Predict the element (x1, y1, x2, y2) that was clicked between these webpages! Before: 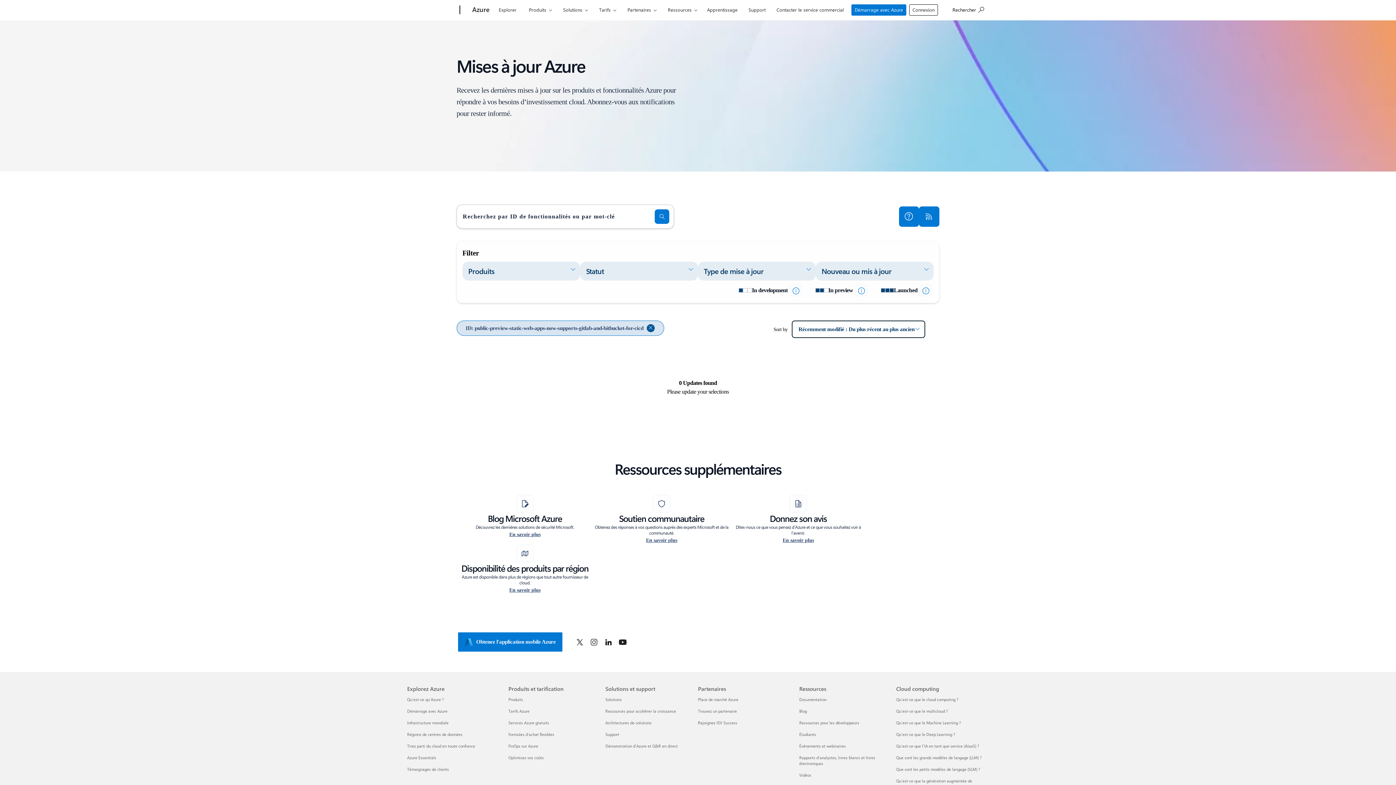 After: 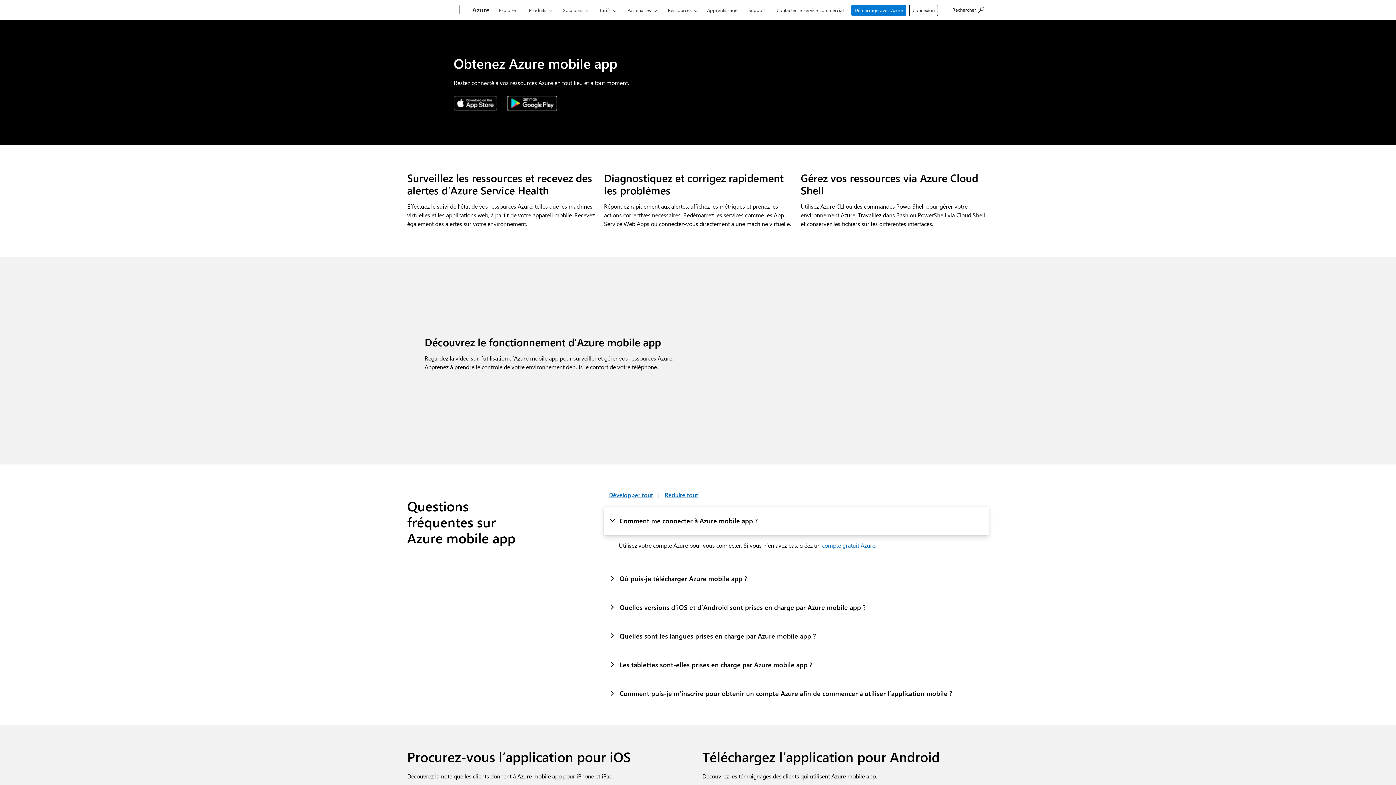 Action: label: Obtenez l'application mobile Azure bbox: (458, 632, 562, 651)